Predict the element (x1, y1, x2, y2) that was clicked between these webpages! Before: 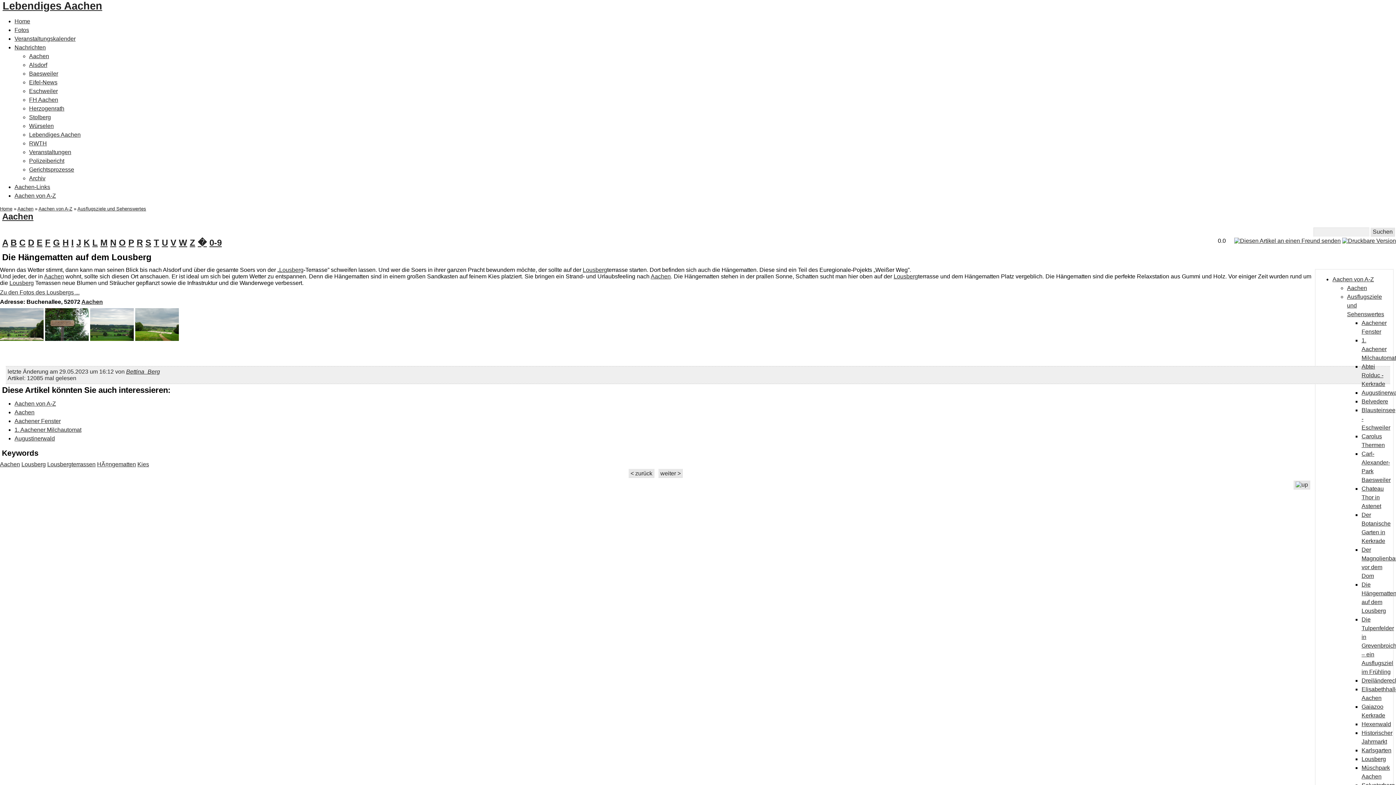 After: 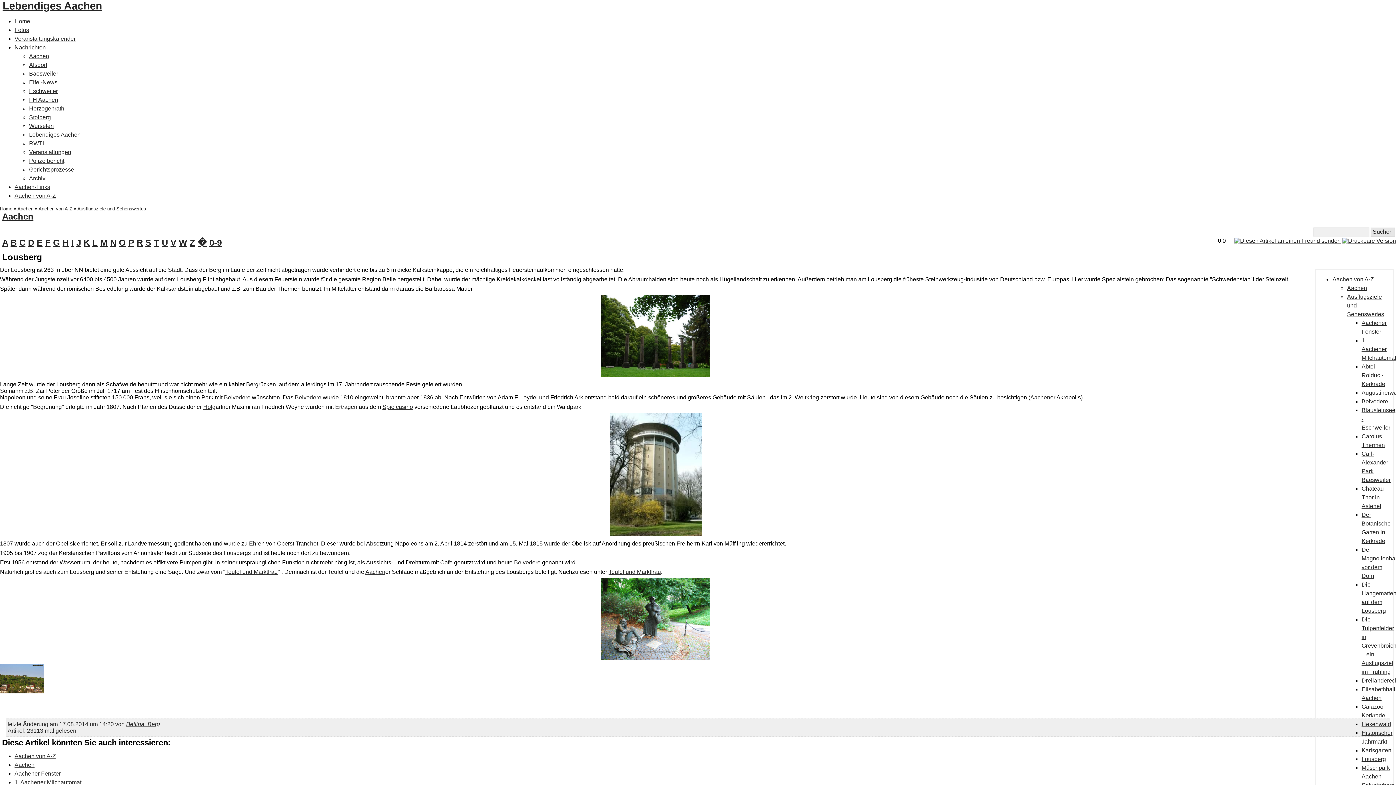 Action: bbox: (279, 266, 303, 273) label: Lousberg